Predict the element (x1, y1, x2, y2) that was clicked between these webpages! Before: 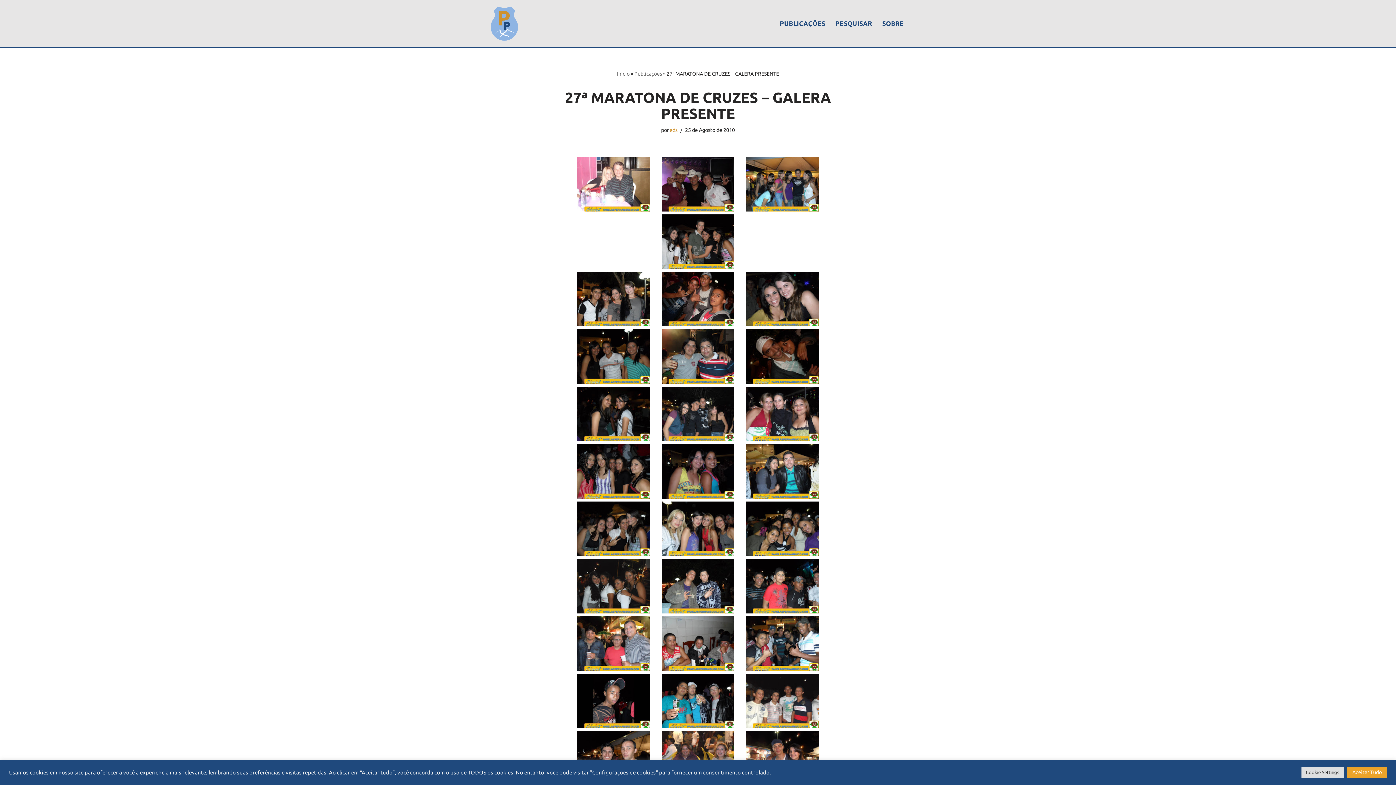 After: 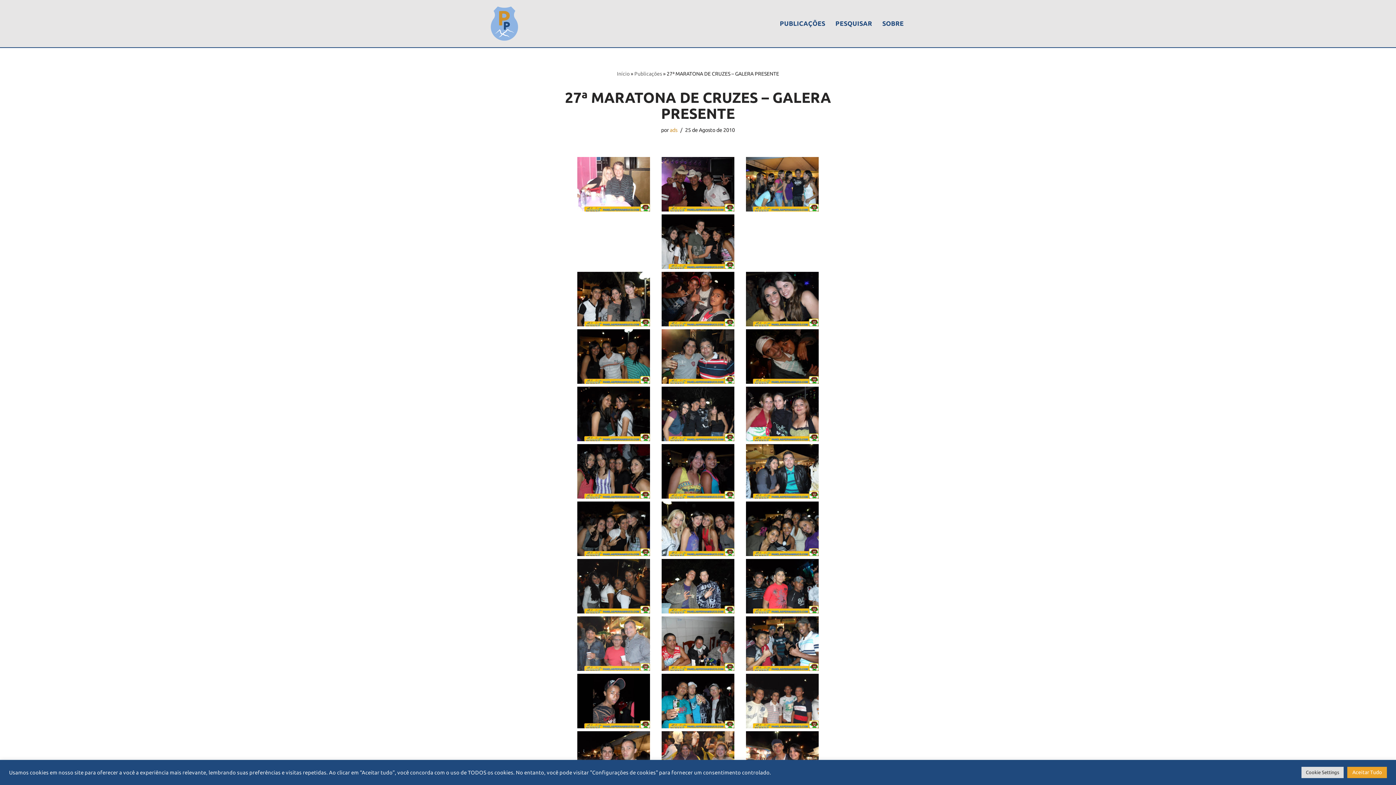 Action: bbox: (577, 665, 650, 672)